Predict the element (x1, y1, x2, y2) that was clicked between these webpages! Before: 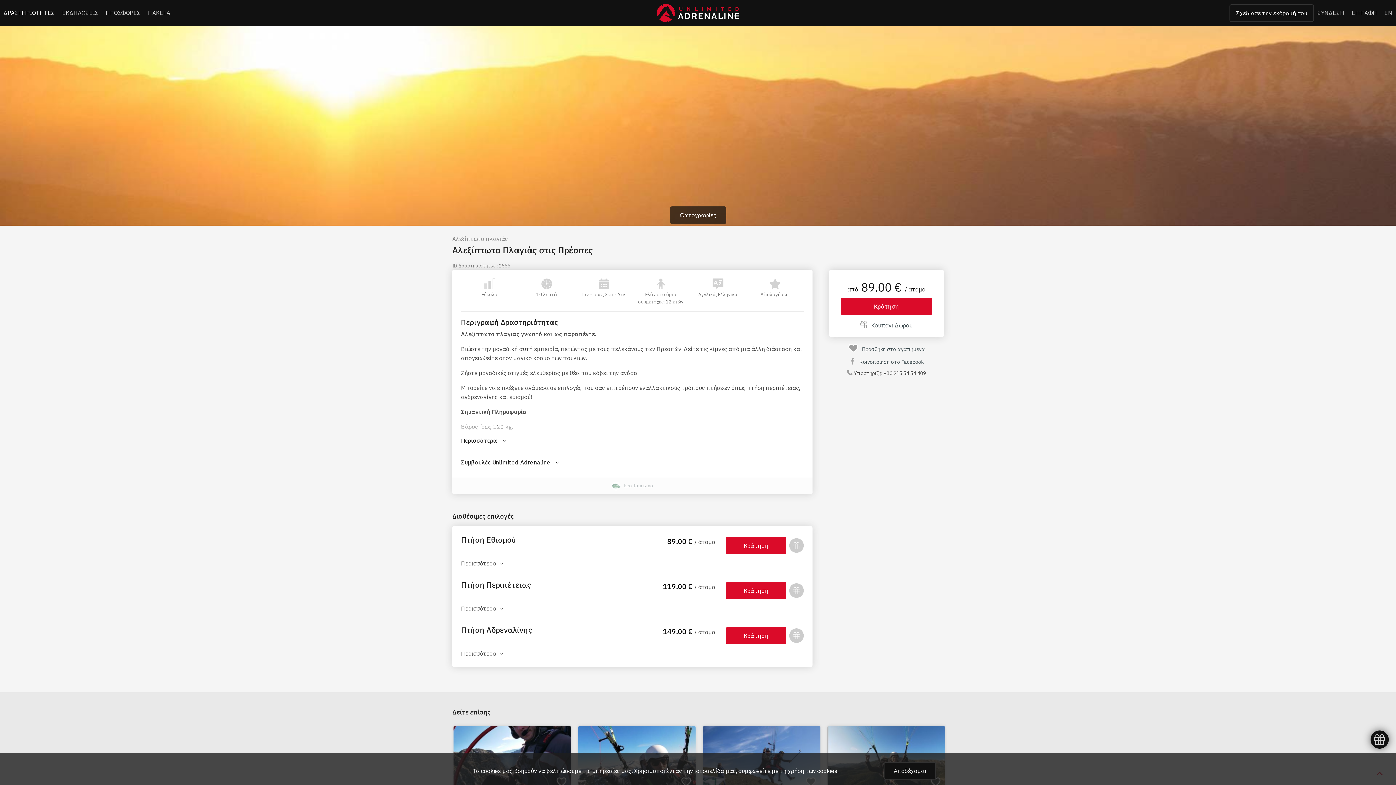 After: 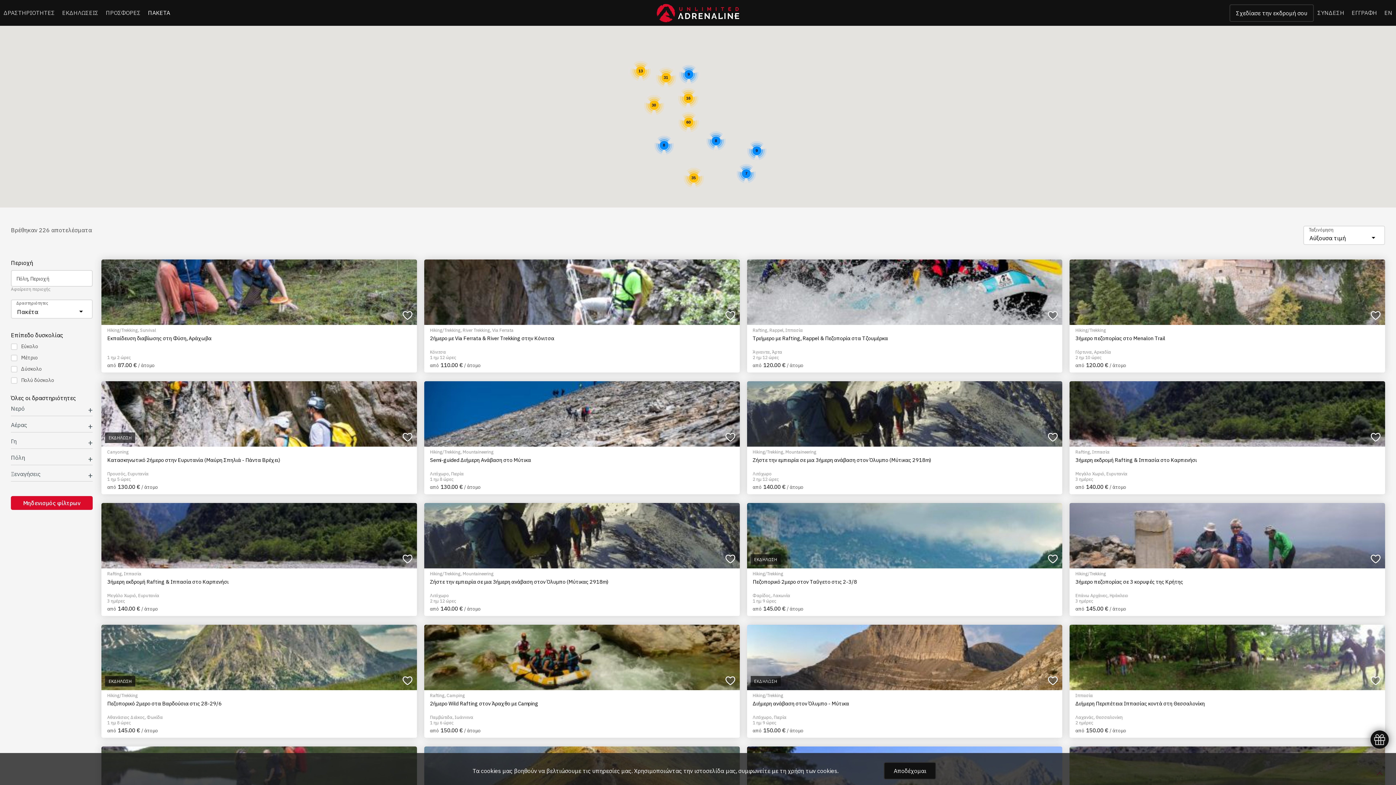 Action: bbox: (148, 0, 170, 25) label: ΠΑΚΕΤΑ